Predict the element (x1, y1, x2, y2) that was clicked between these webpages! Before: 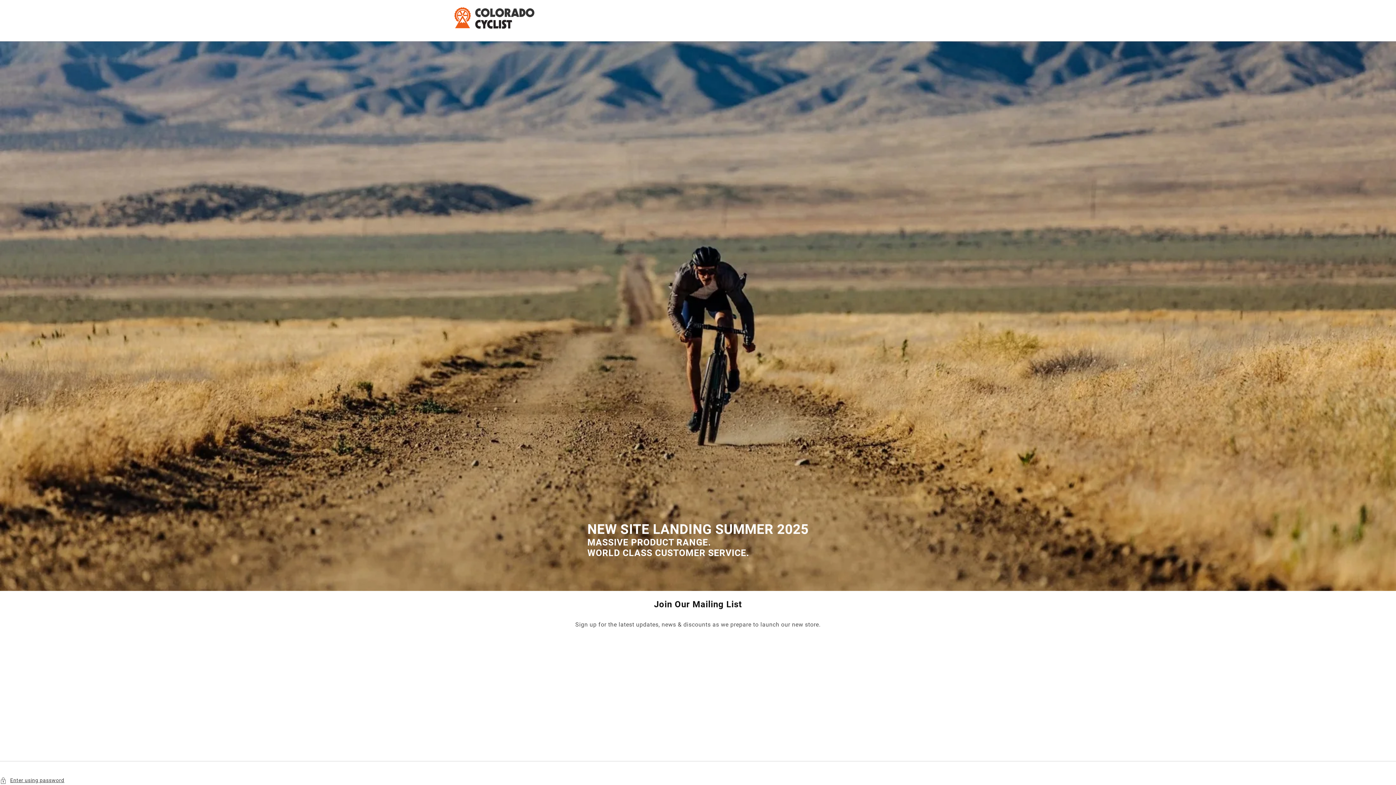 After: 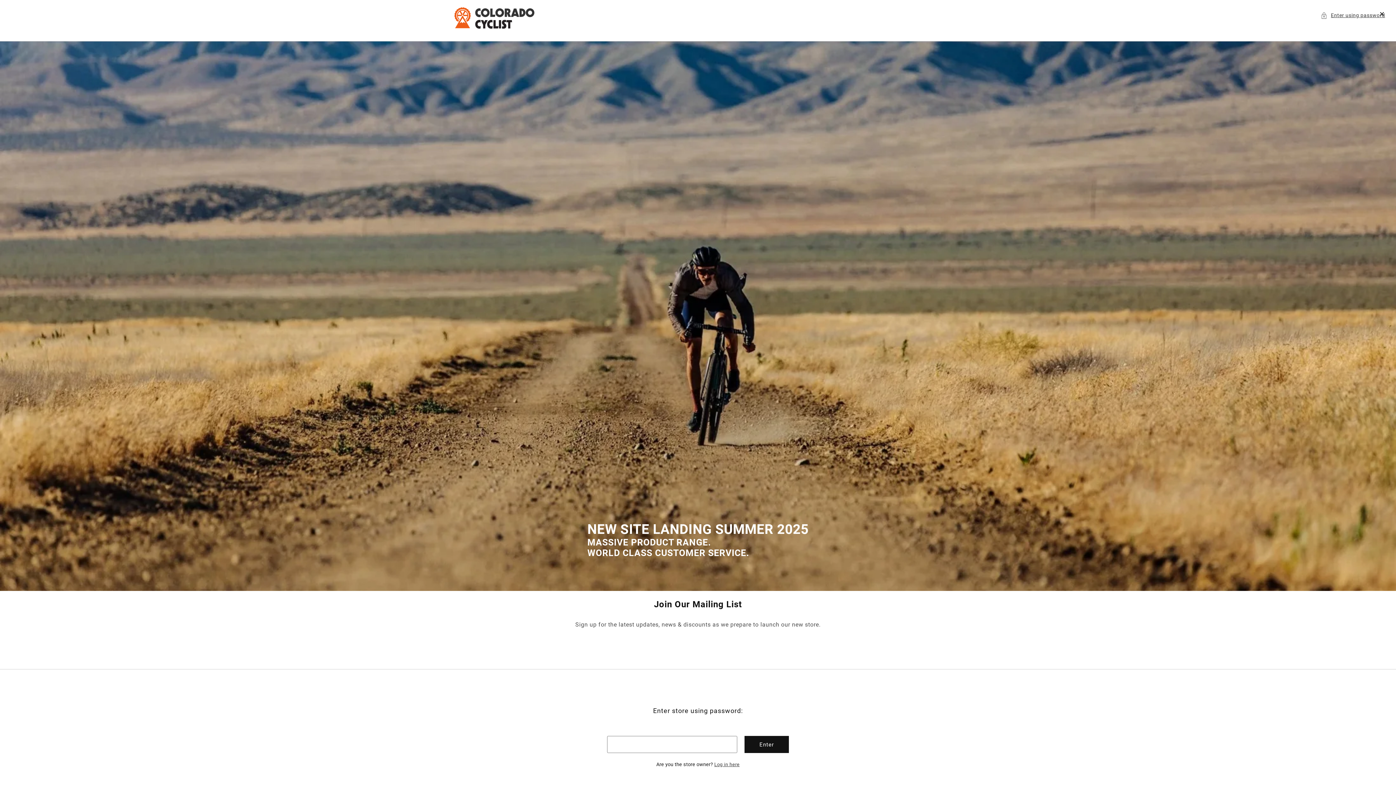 Action: bbox: (0, 776, 1396, 785) label: Enter using password